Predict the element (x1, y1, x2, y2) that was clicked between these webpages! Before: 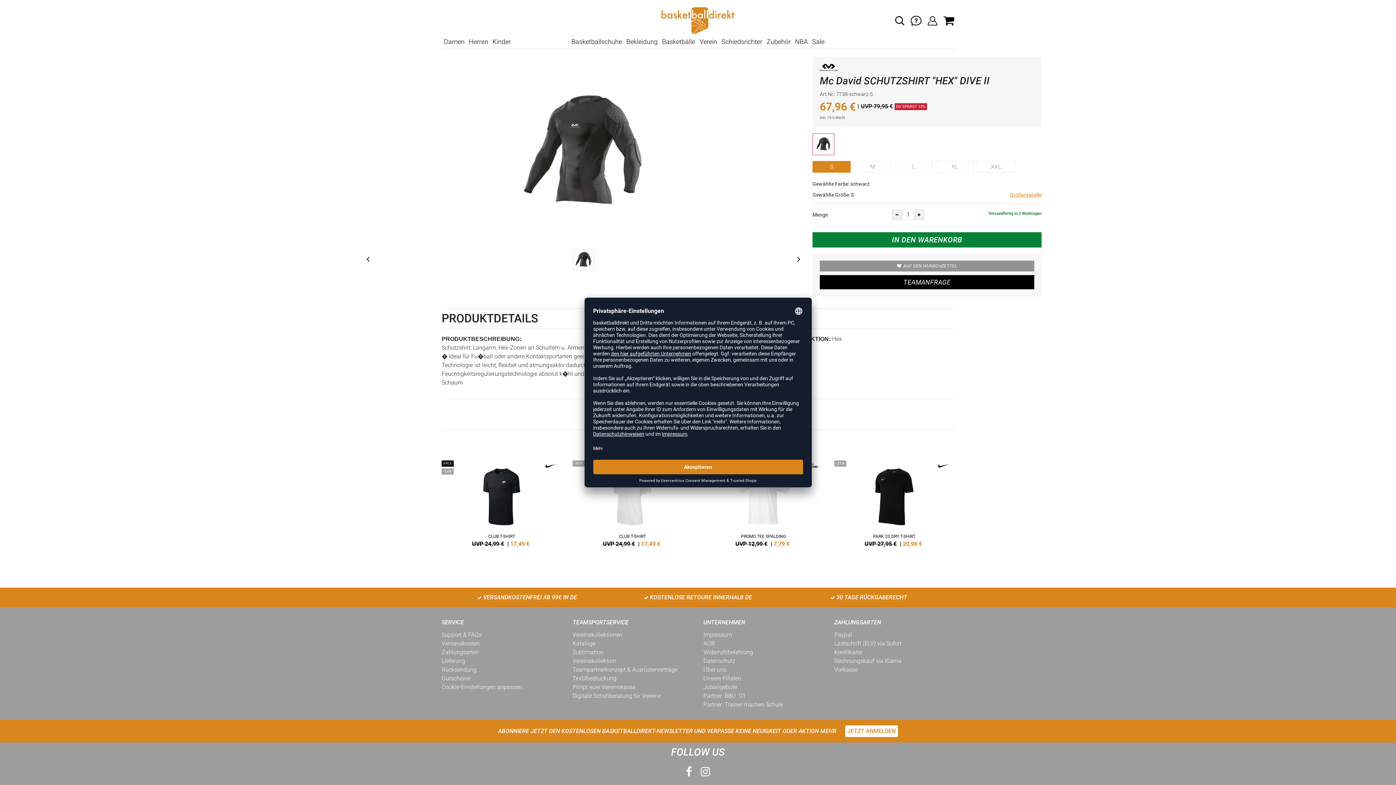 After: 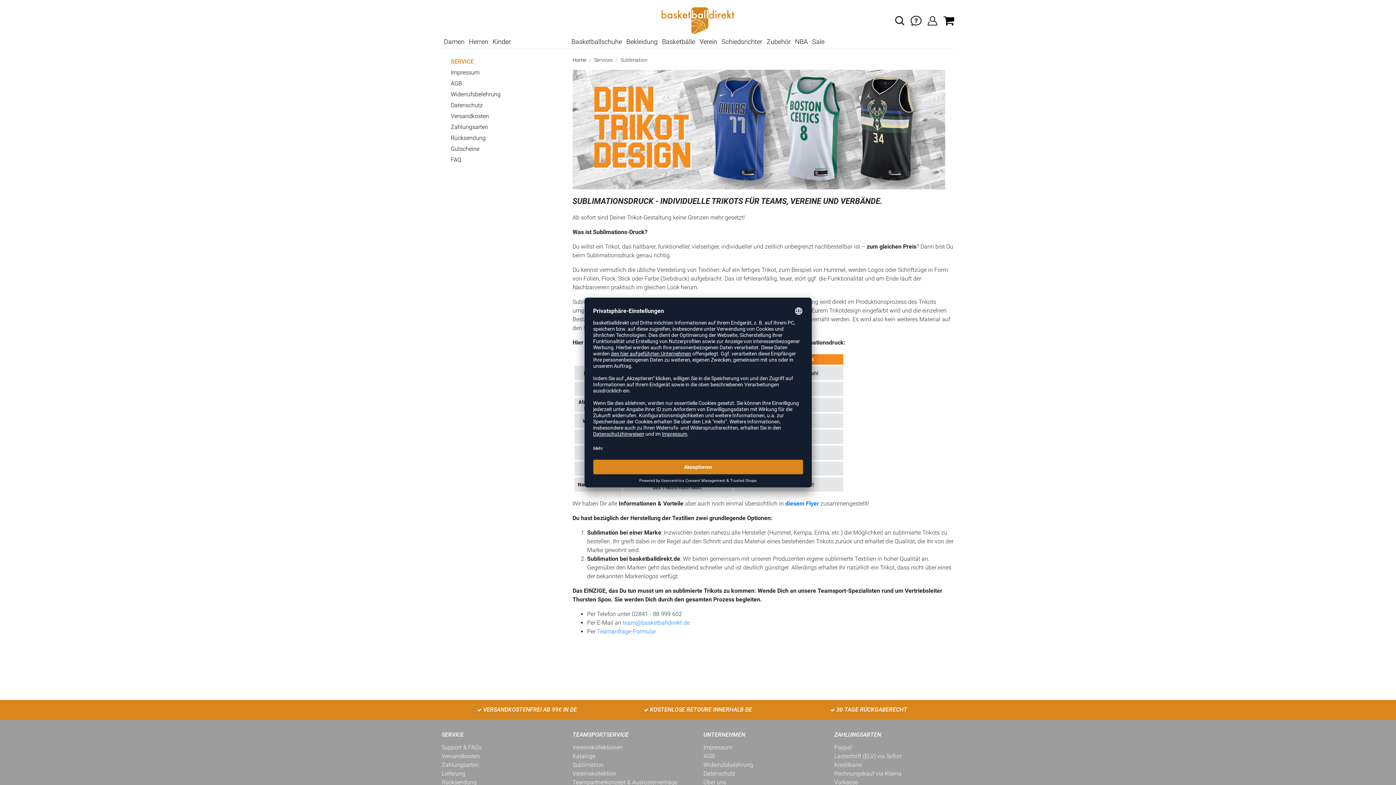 Action: bbox: (572, 649, 603, 656) label: Sublimation